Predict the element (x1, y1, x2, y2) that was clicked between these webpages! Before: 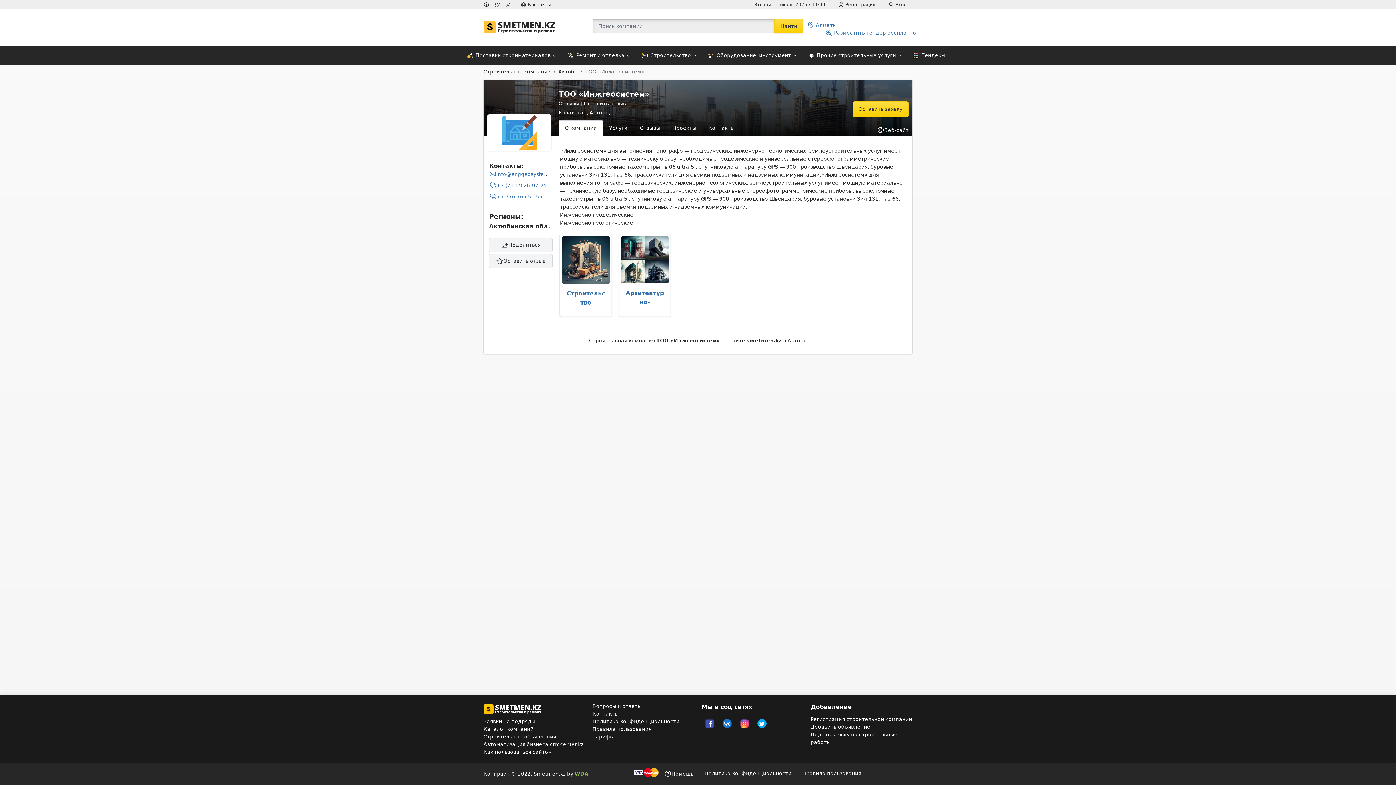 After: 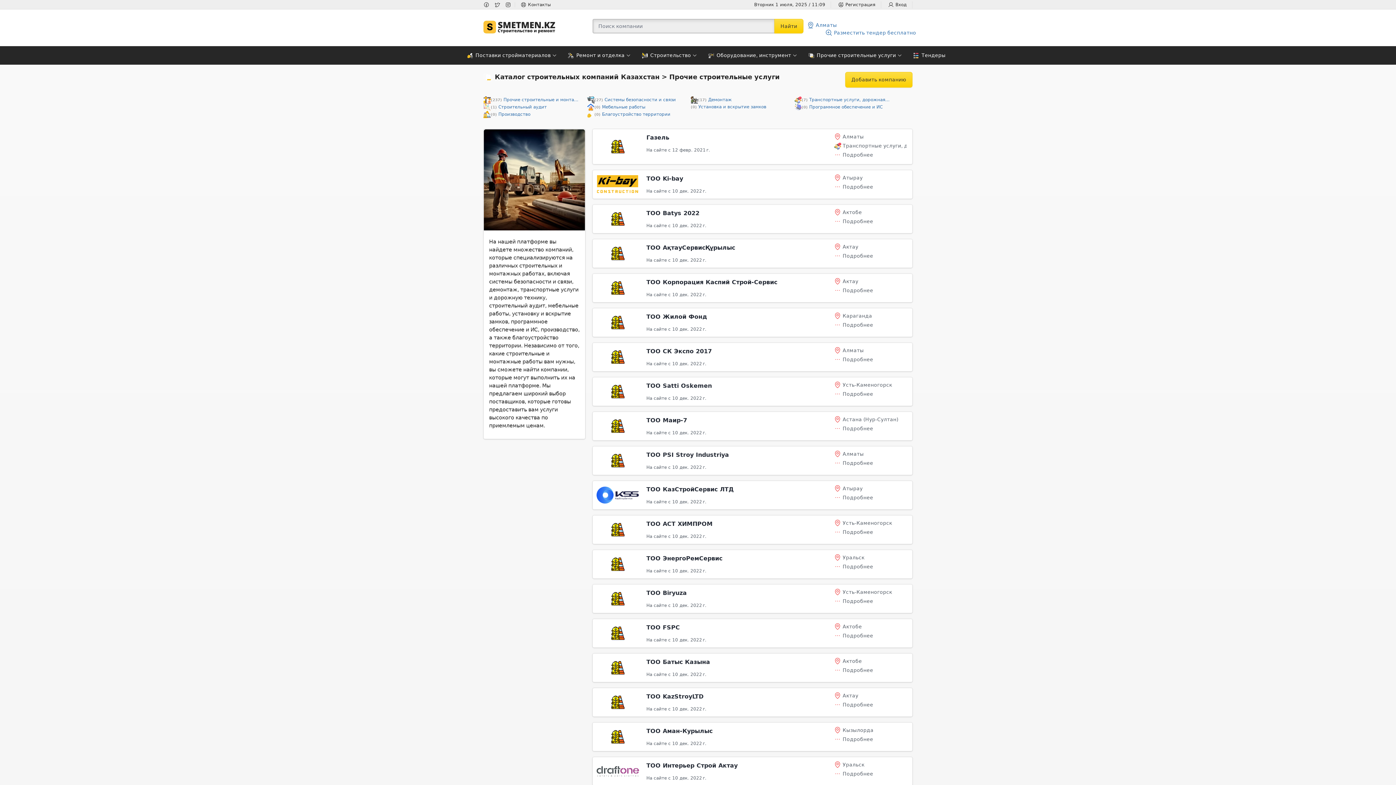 Action: bbox: (803, 46, 907, 64) label: Прочие строительные услуги